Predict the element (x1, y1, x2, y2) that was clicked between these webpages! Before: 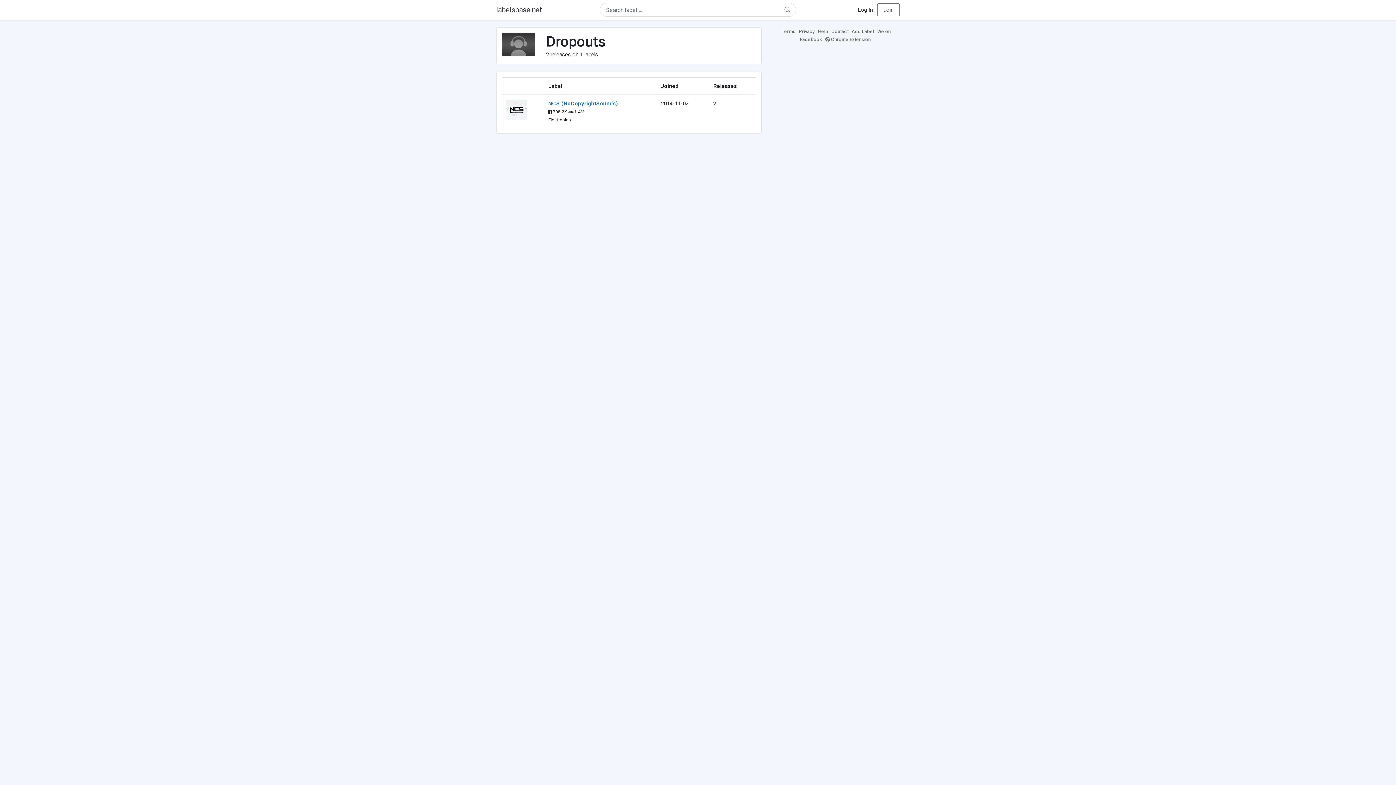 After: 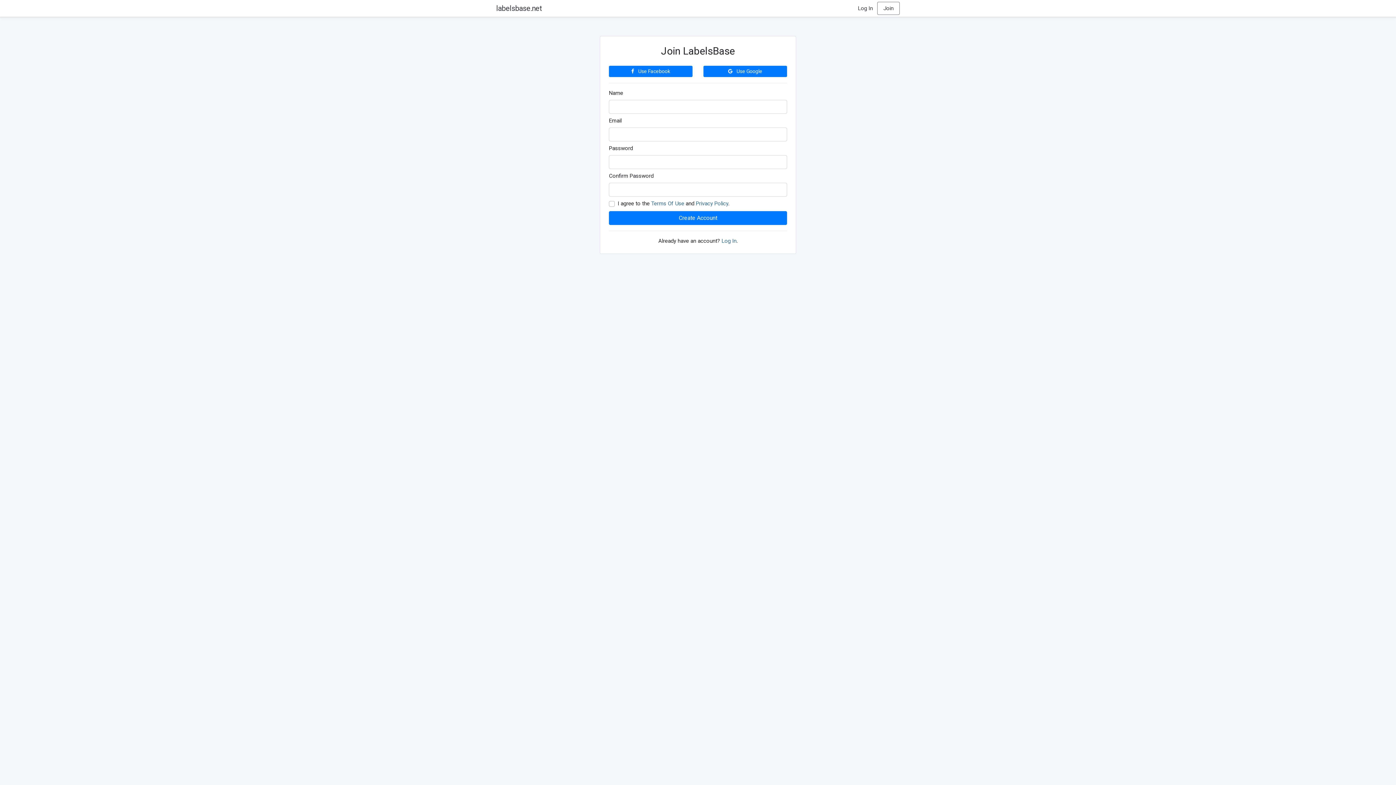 Action: label: Join bbox: (877, 3, 900, 16)